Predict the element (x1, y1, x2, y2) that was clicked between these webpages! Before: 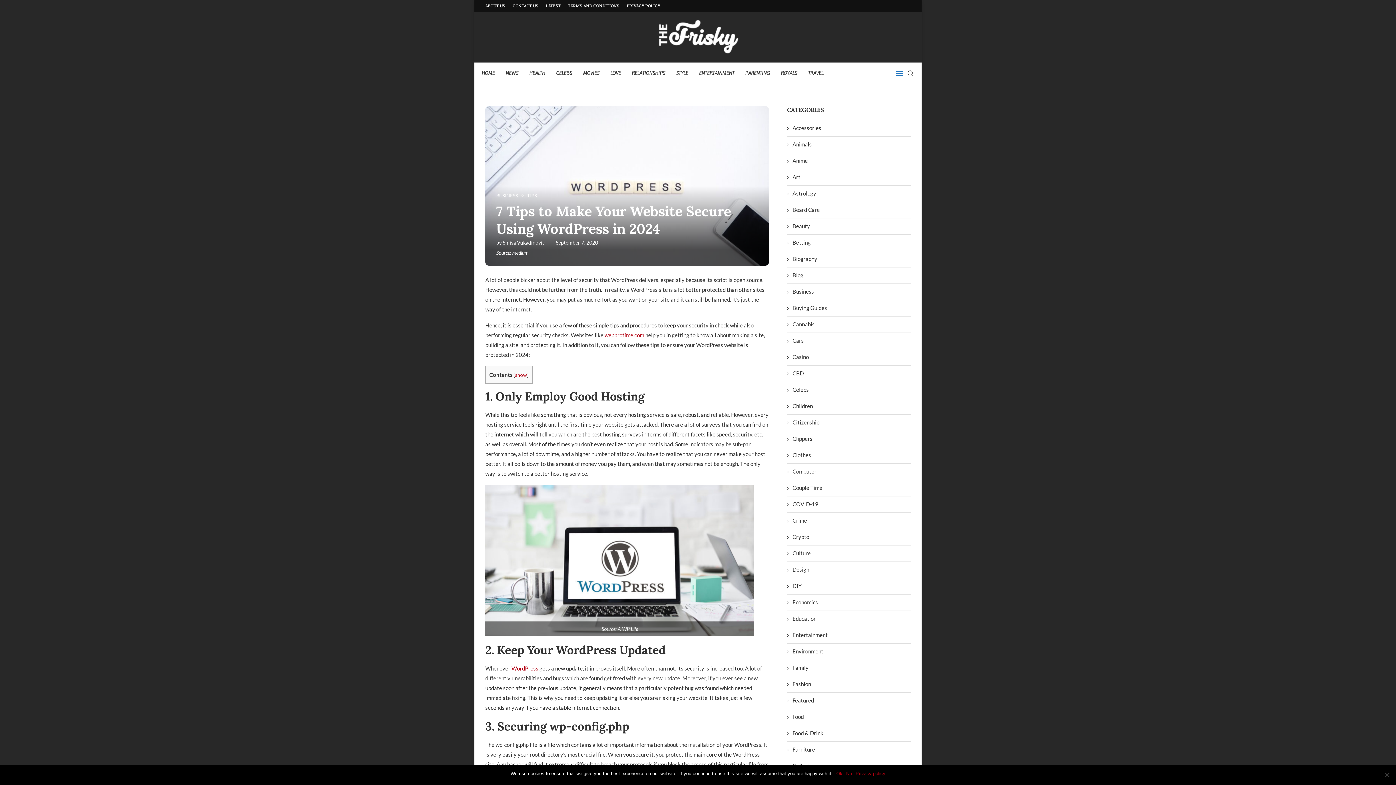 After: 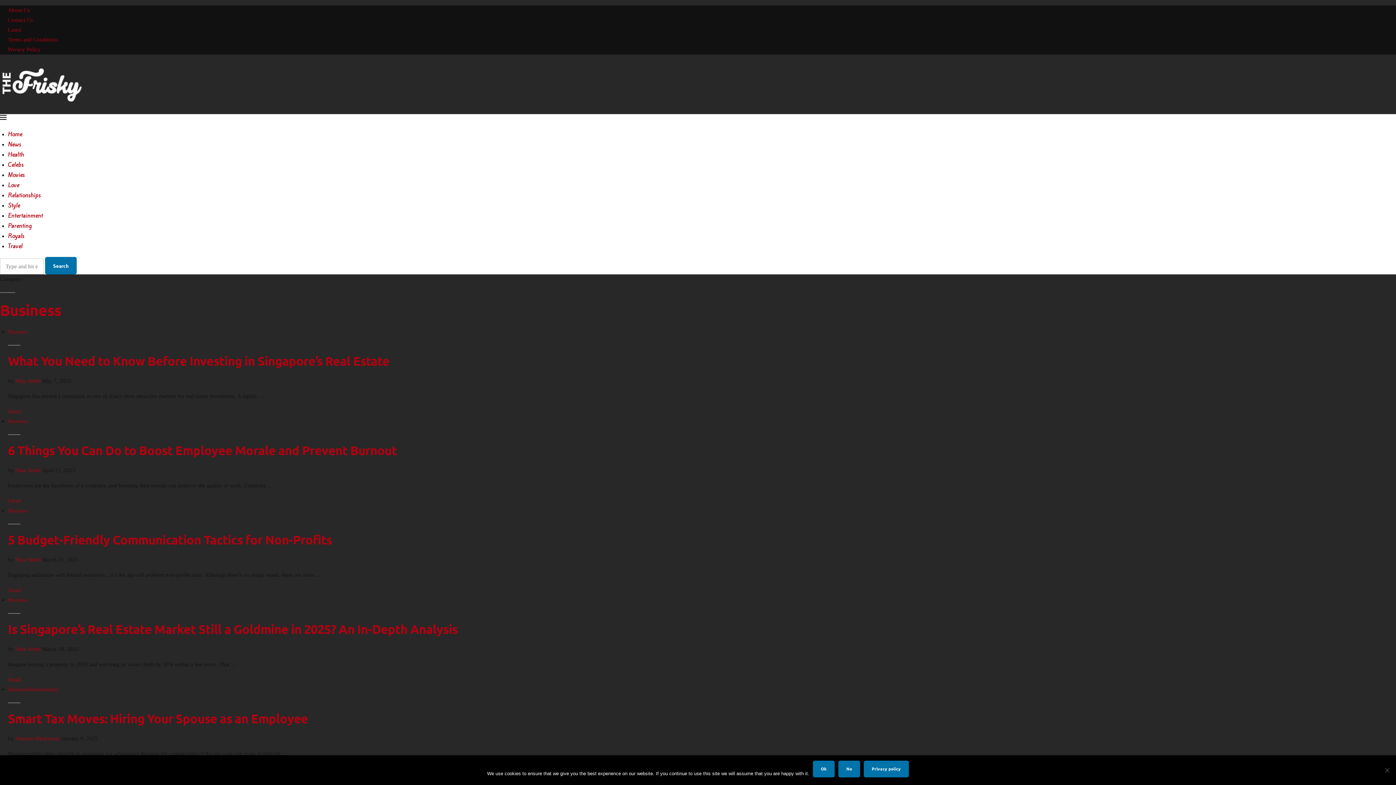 Action: bbox: (787, 288, 910, 295) label: Business